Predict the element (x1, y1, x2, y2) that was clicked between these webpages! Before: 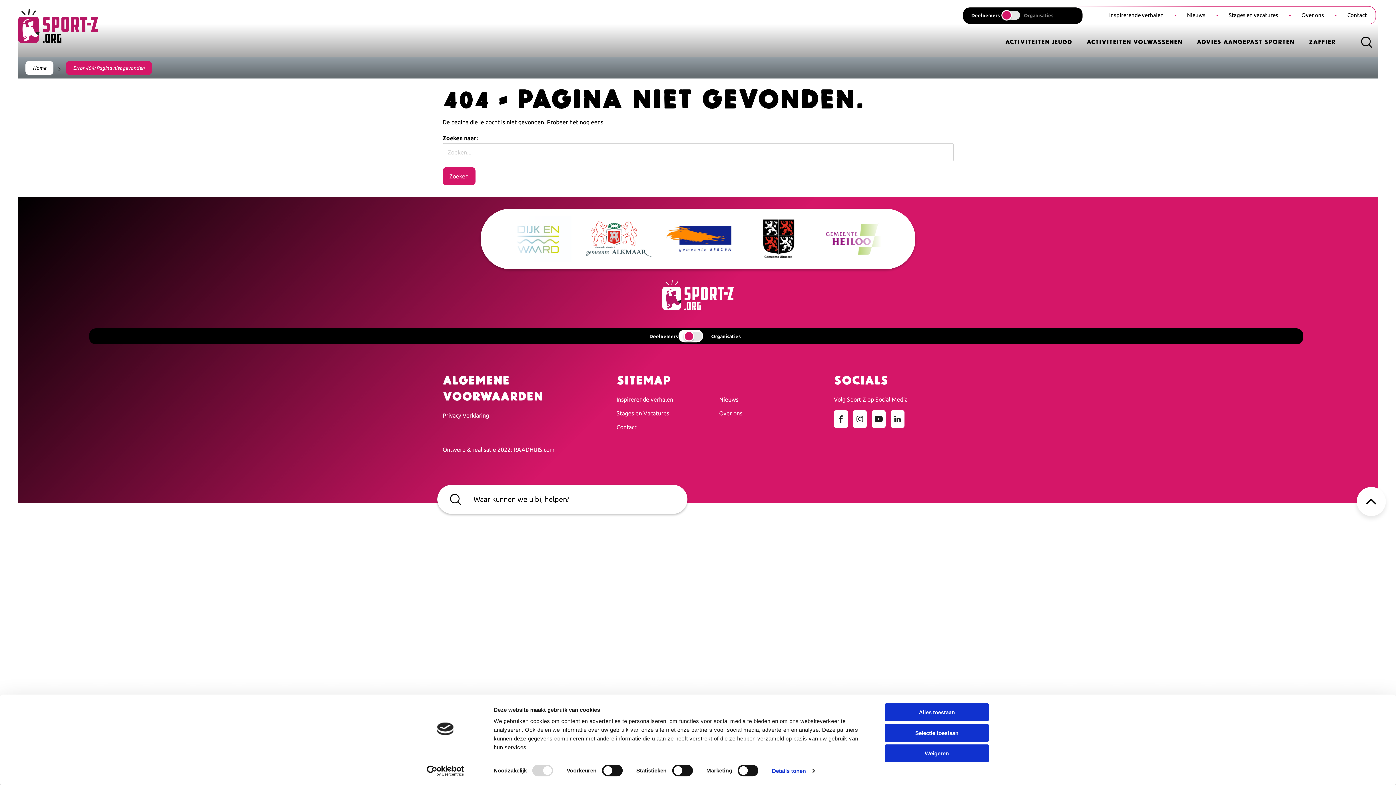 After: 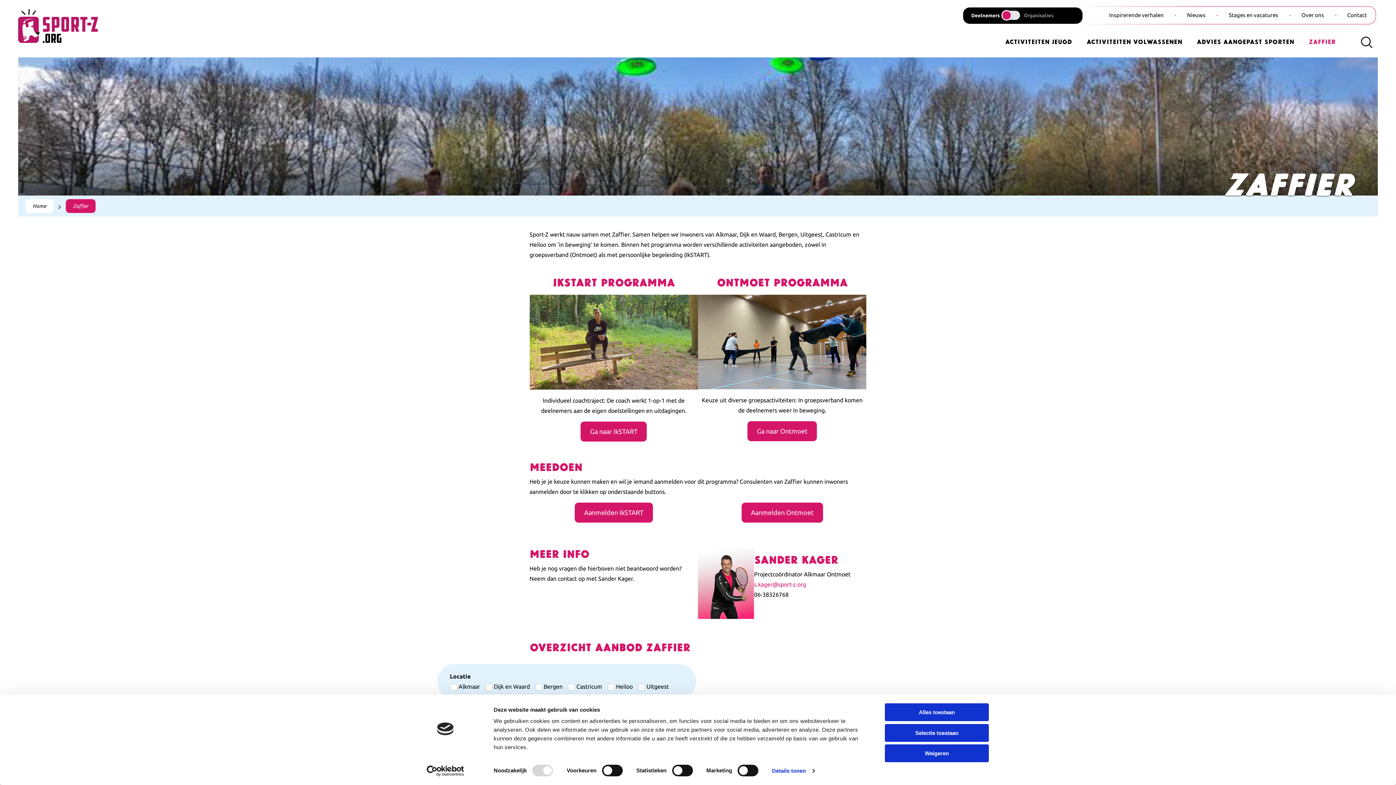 Action: bbox: (1301, 29, 1343, 57) label: Zaffier